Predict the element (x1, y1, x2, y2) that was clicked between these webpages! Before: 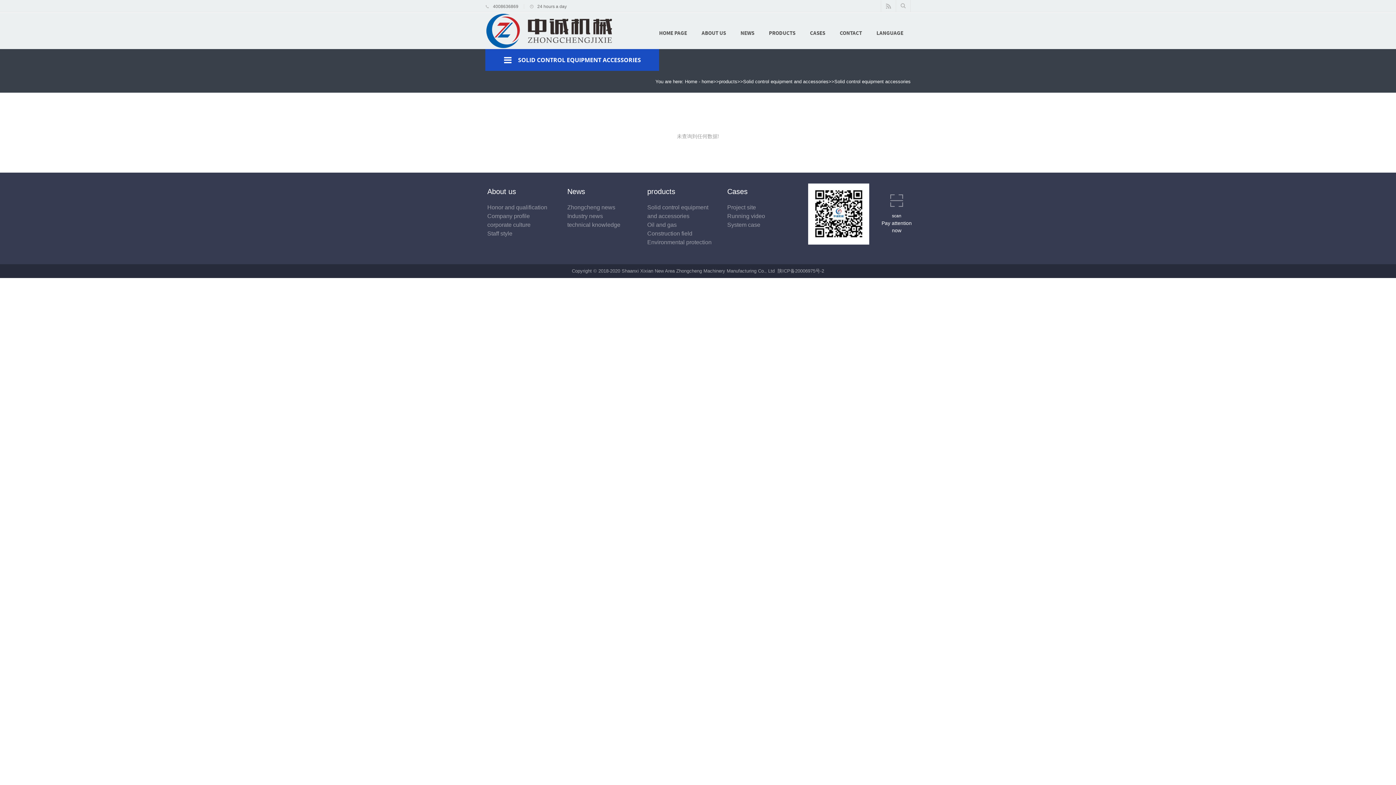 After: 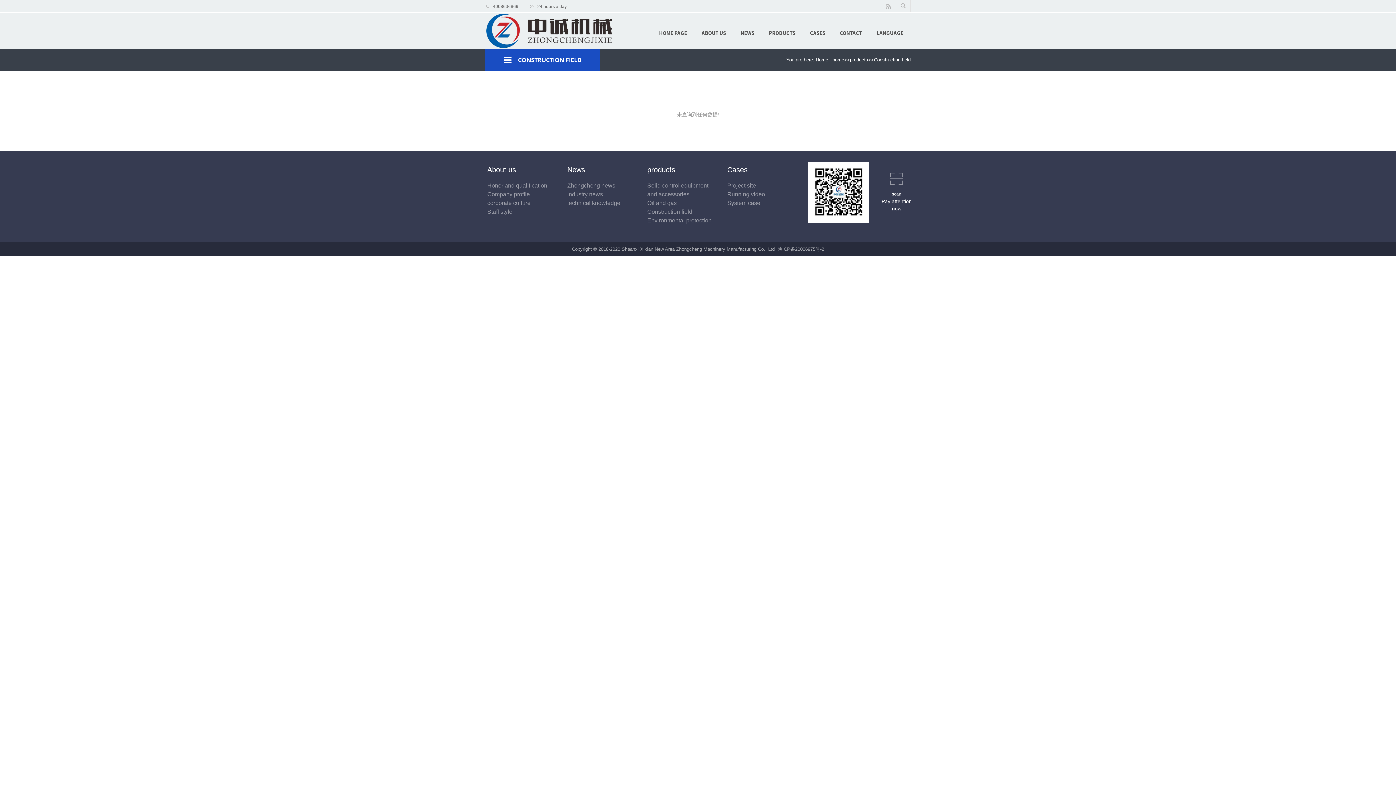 Action: bbox: (644, 229, 712, 238) label: Construction field